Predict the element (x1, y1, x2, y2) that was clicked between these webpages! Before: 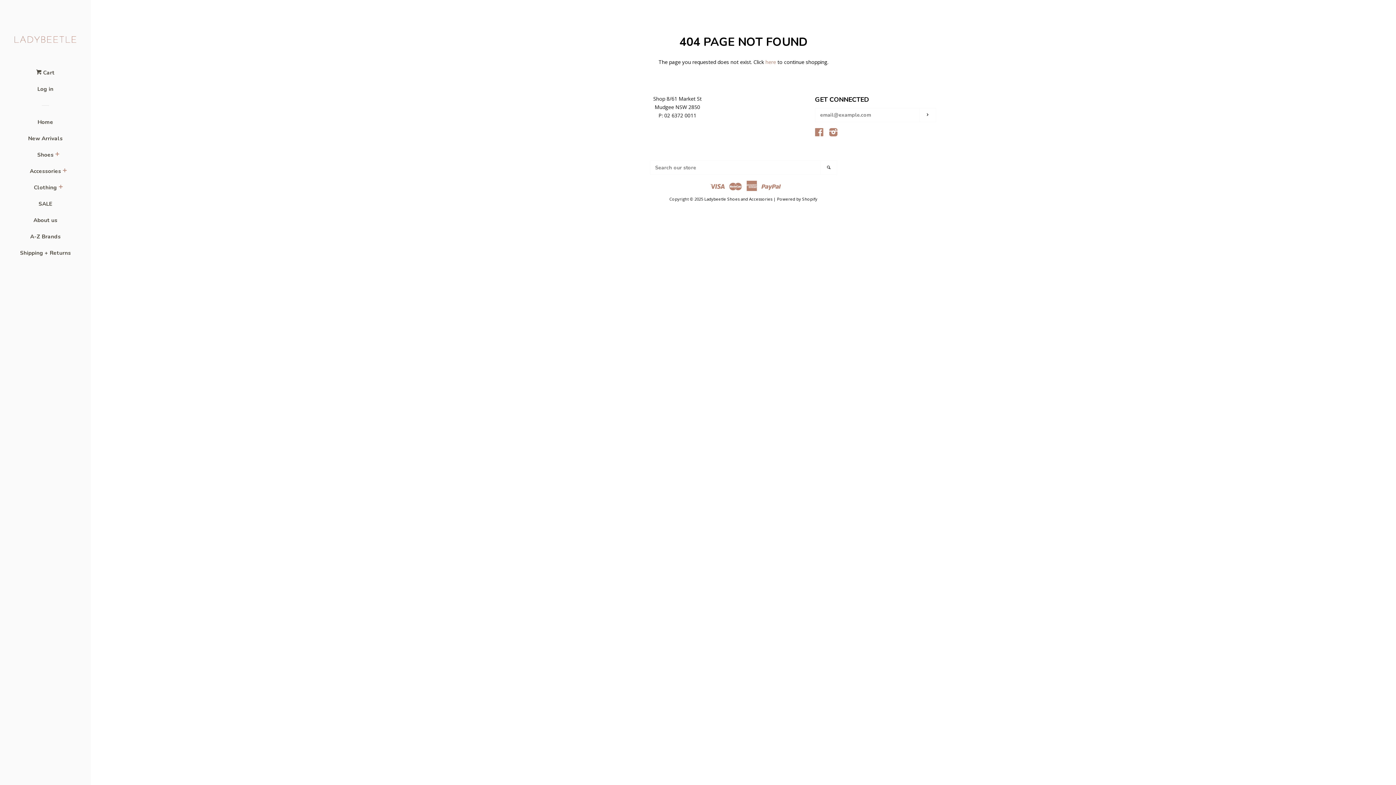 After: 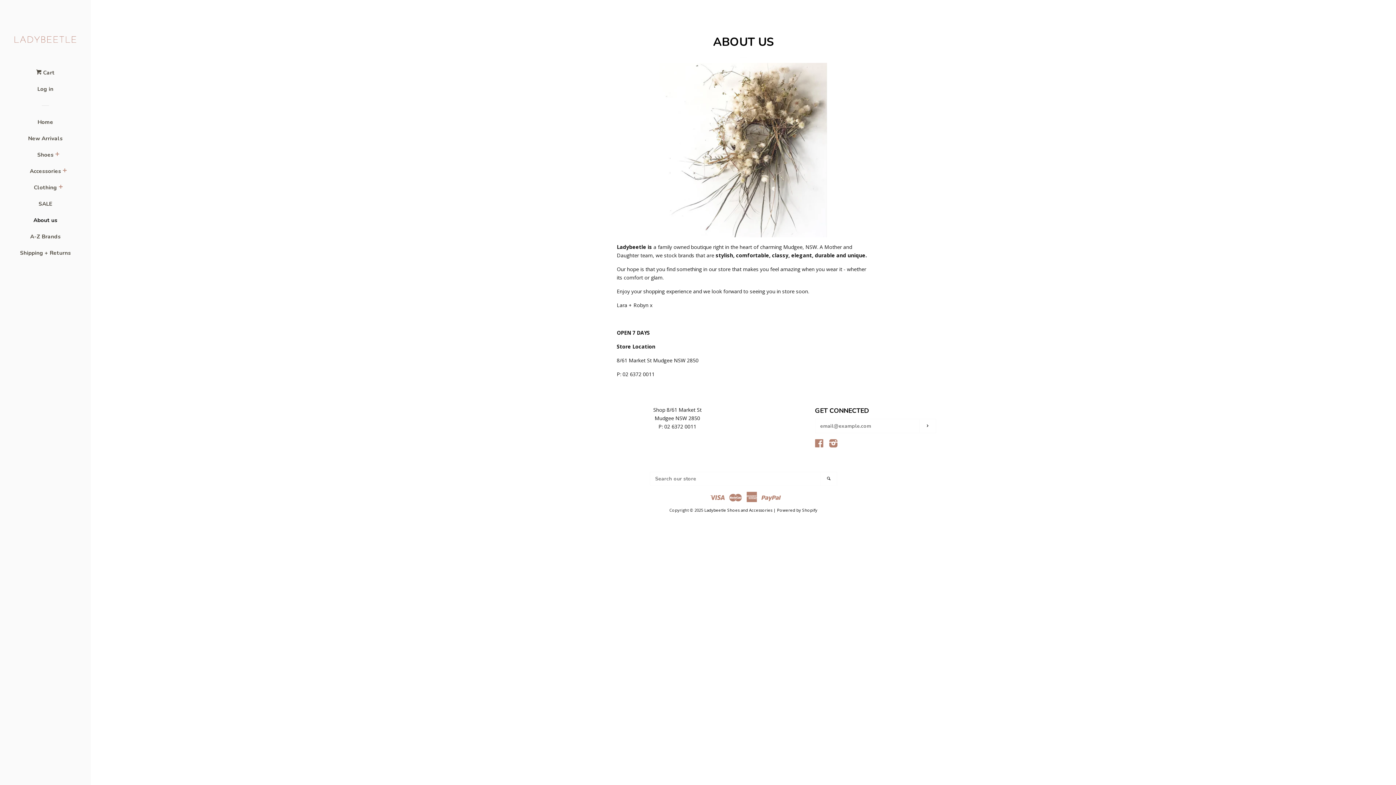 Action: label: About us bbox: (16, 214, 74, 231)